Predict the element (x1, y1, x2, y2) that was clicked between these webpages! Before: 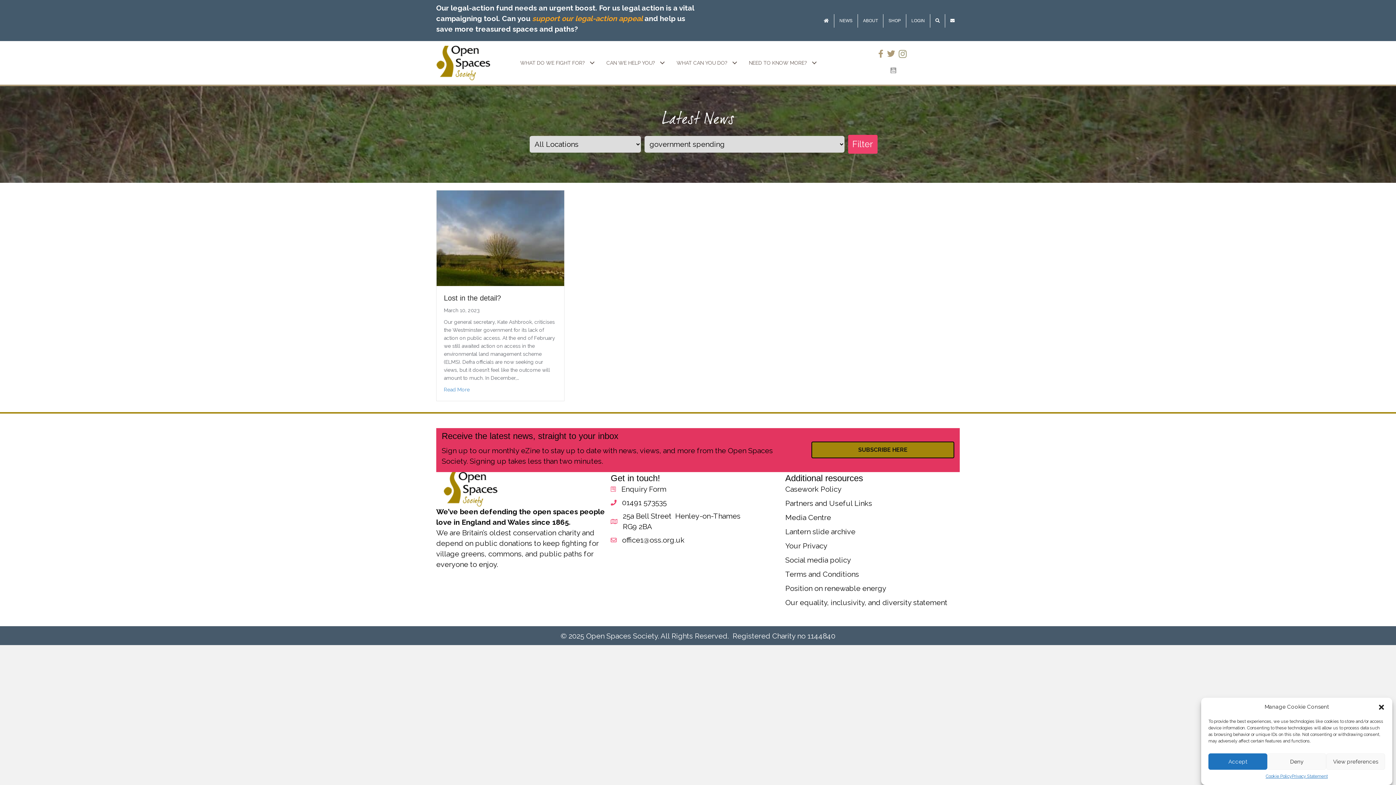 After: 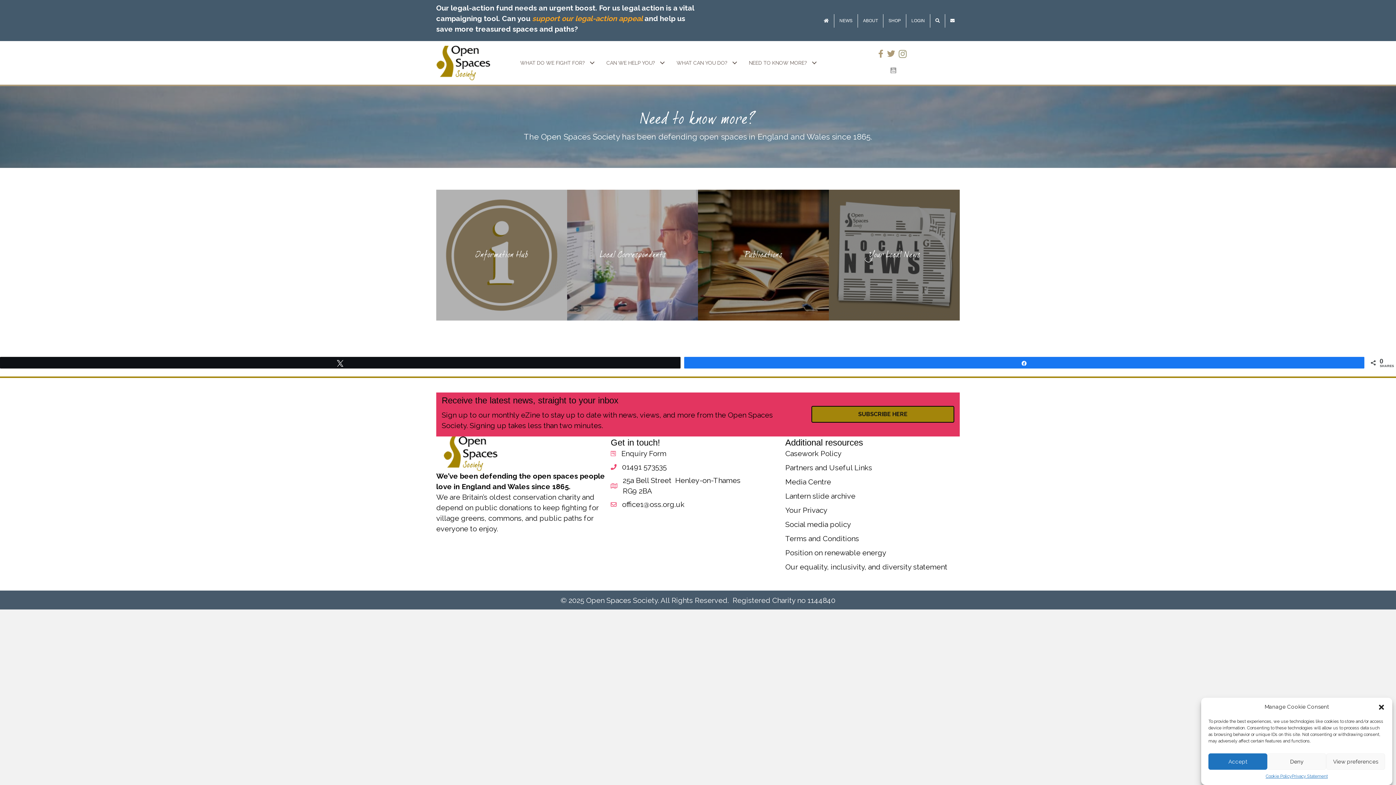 Action: bbox: (743, 41, 823, 84) label: NEED TO KNOW MORE?